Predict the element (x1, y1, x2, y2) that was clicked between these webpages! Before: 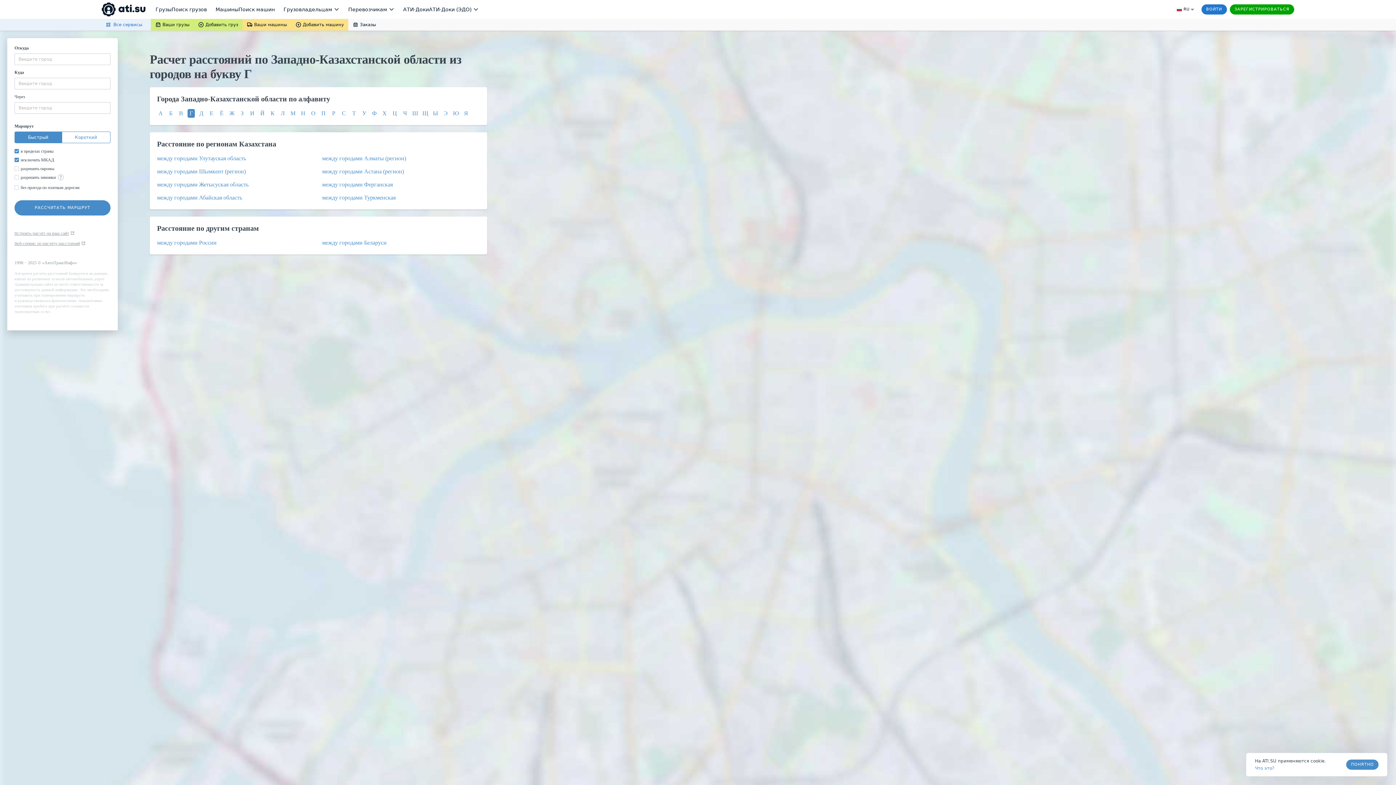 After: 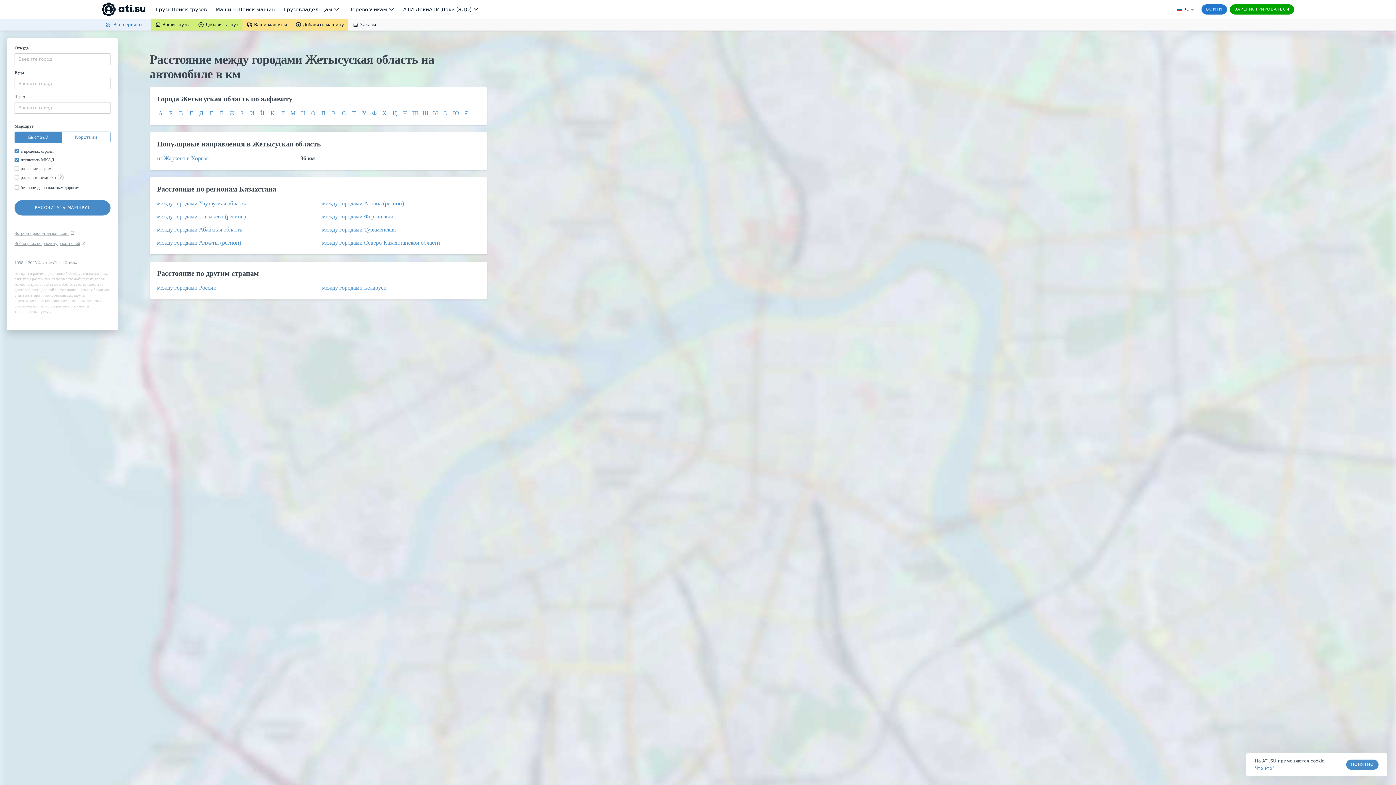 Action: bbox: (157, 181, 248, 187) label: между городами Жетысуская область